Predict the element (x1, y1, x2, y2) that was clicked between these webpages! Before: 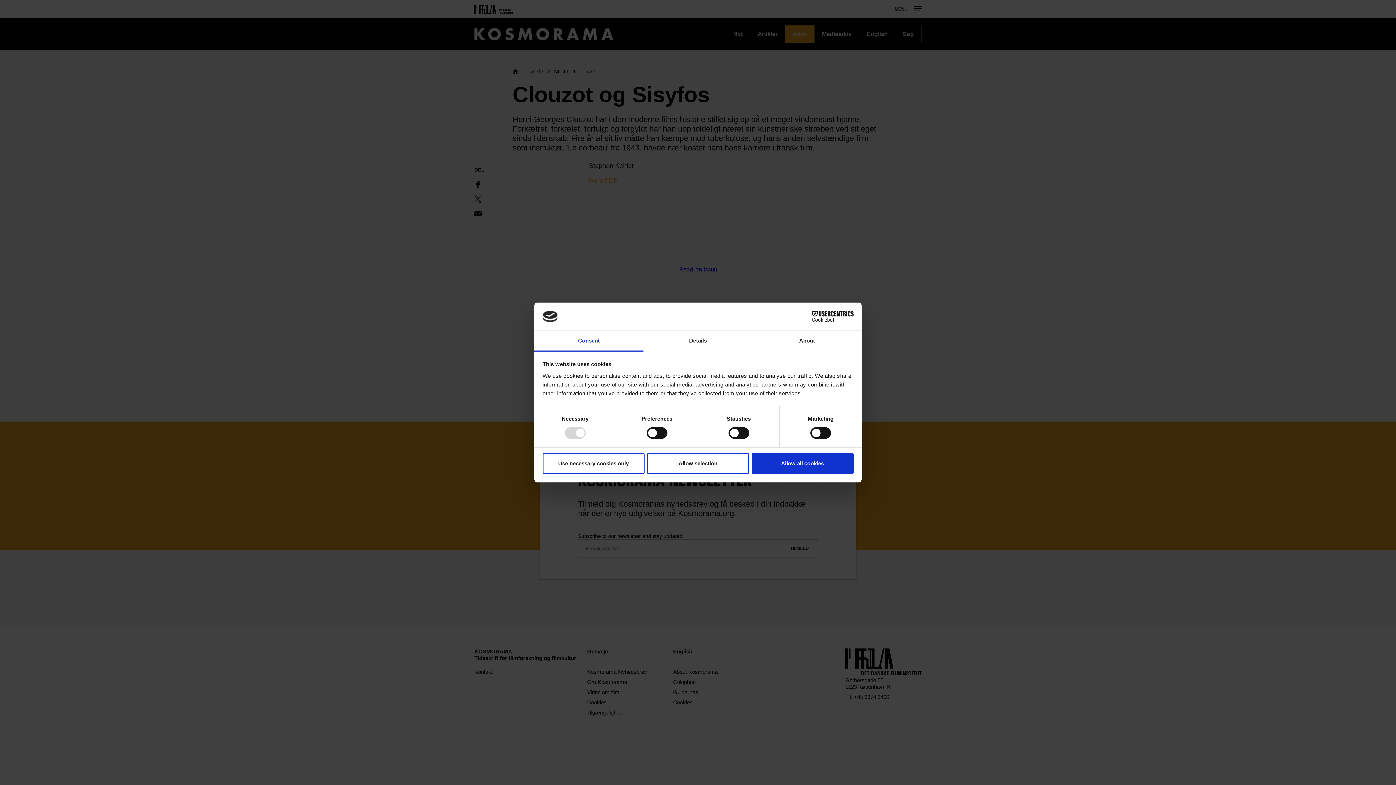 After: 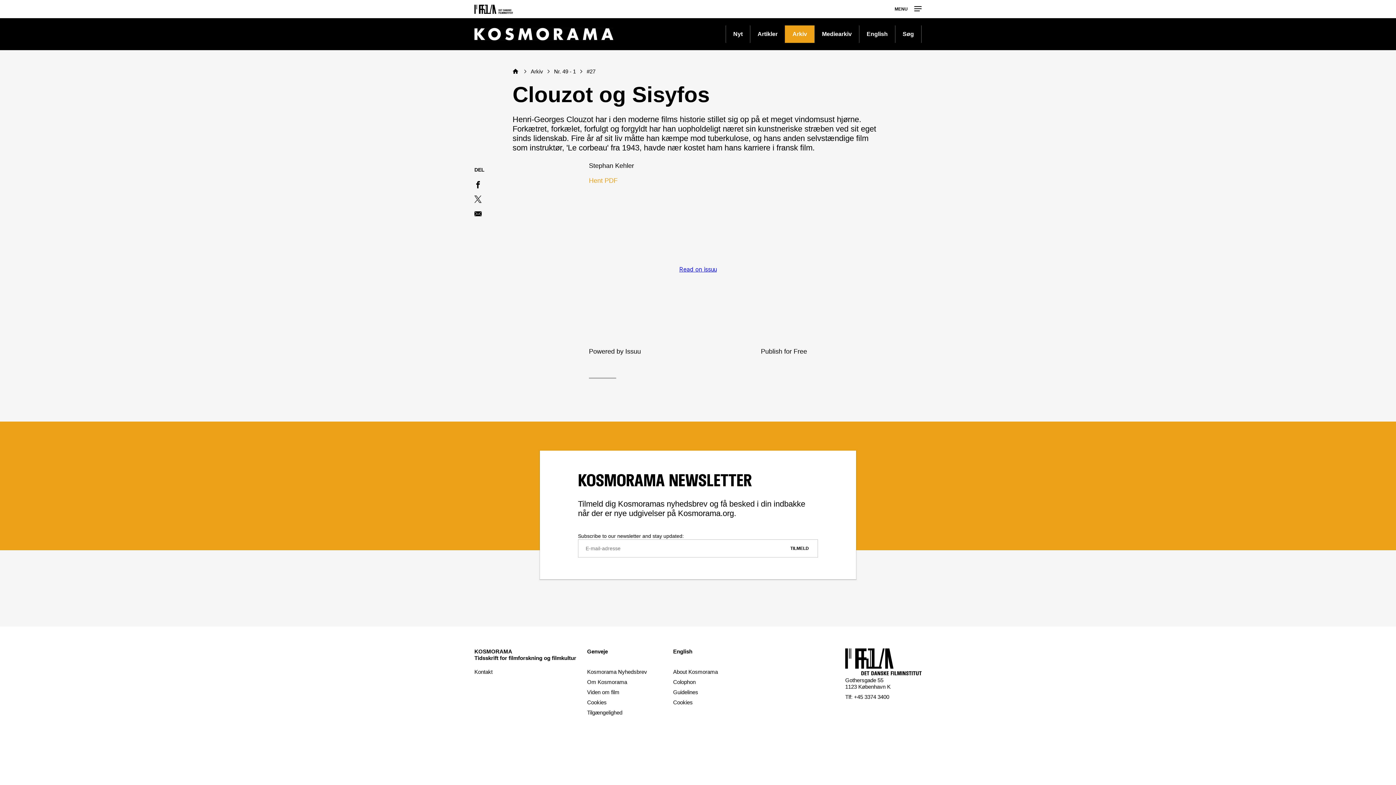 Action: label: Use necessary cookies only bbox: (542, 453, 644, 474)